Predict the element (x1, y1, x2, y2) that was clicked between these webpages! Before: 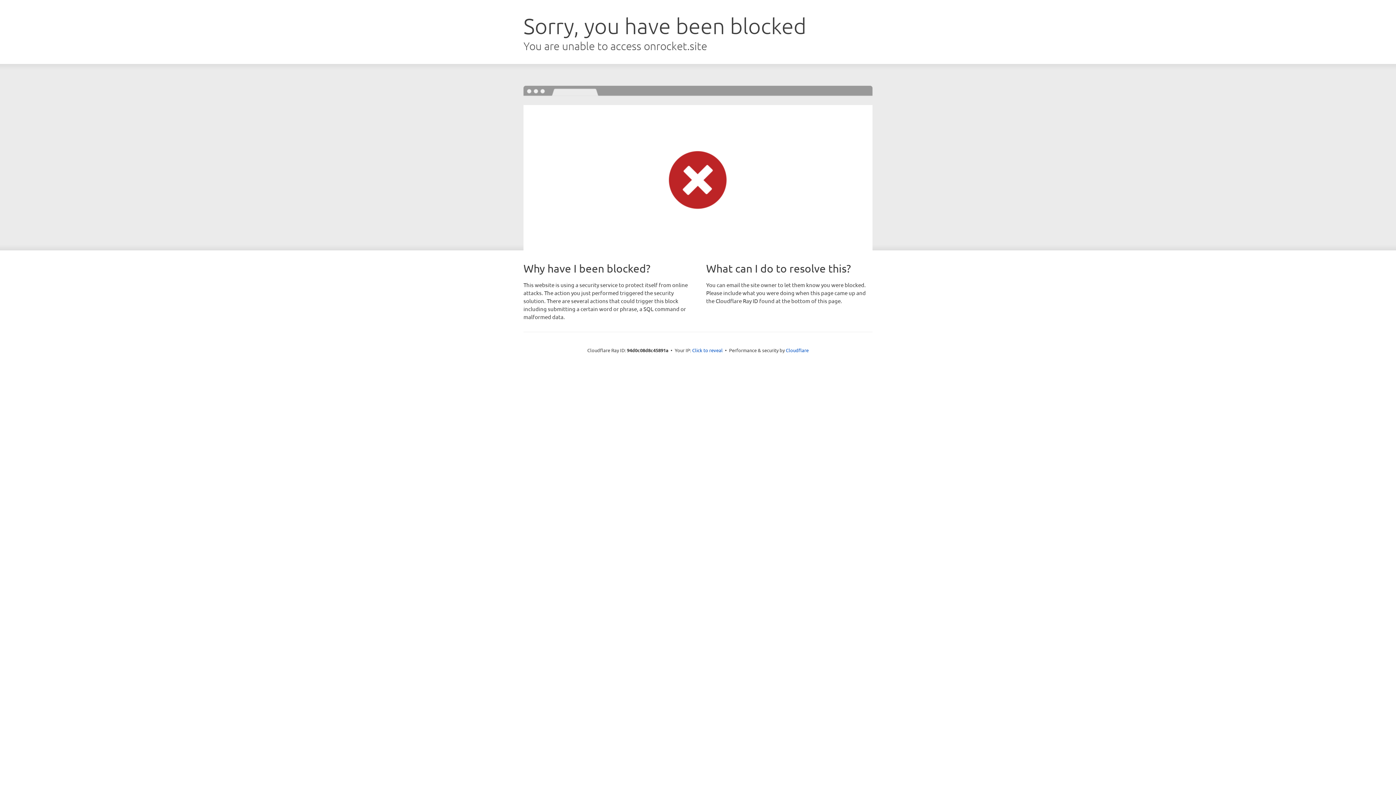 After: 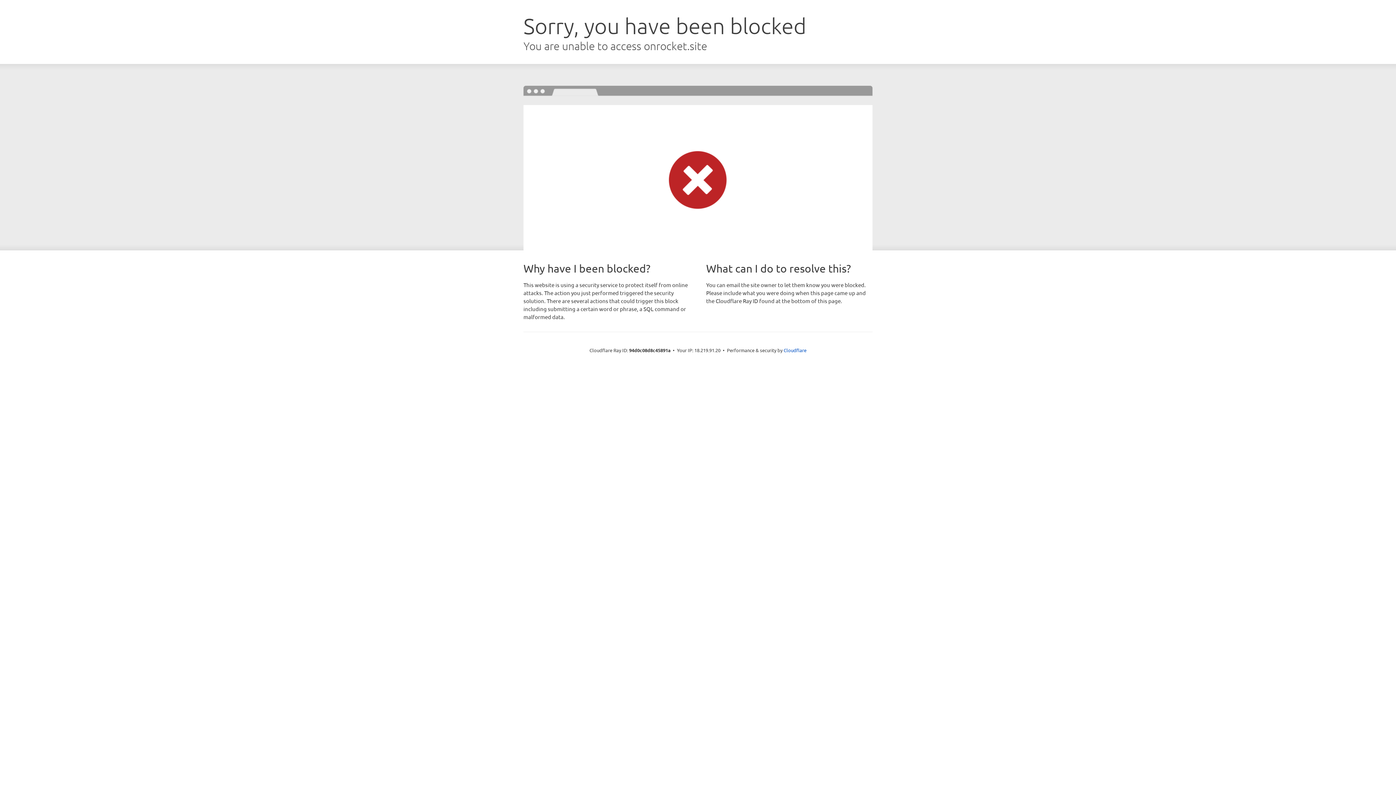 Action: label: Click to reveal bbox: (692, 346, 722, 353)